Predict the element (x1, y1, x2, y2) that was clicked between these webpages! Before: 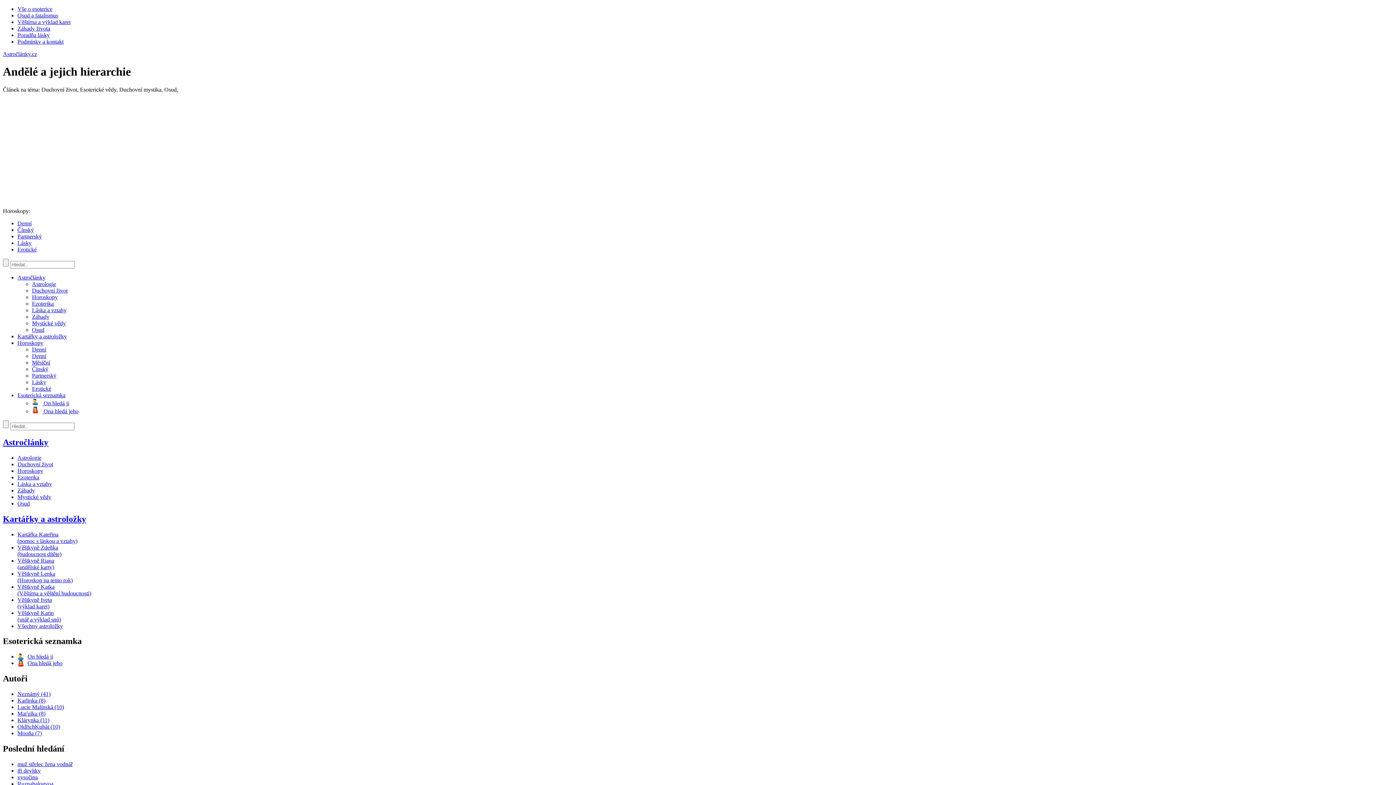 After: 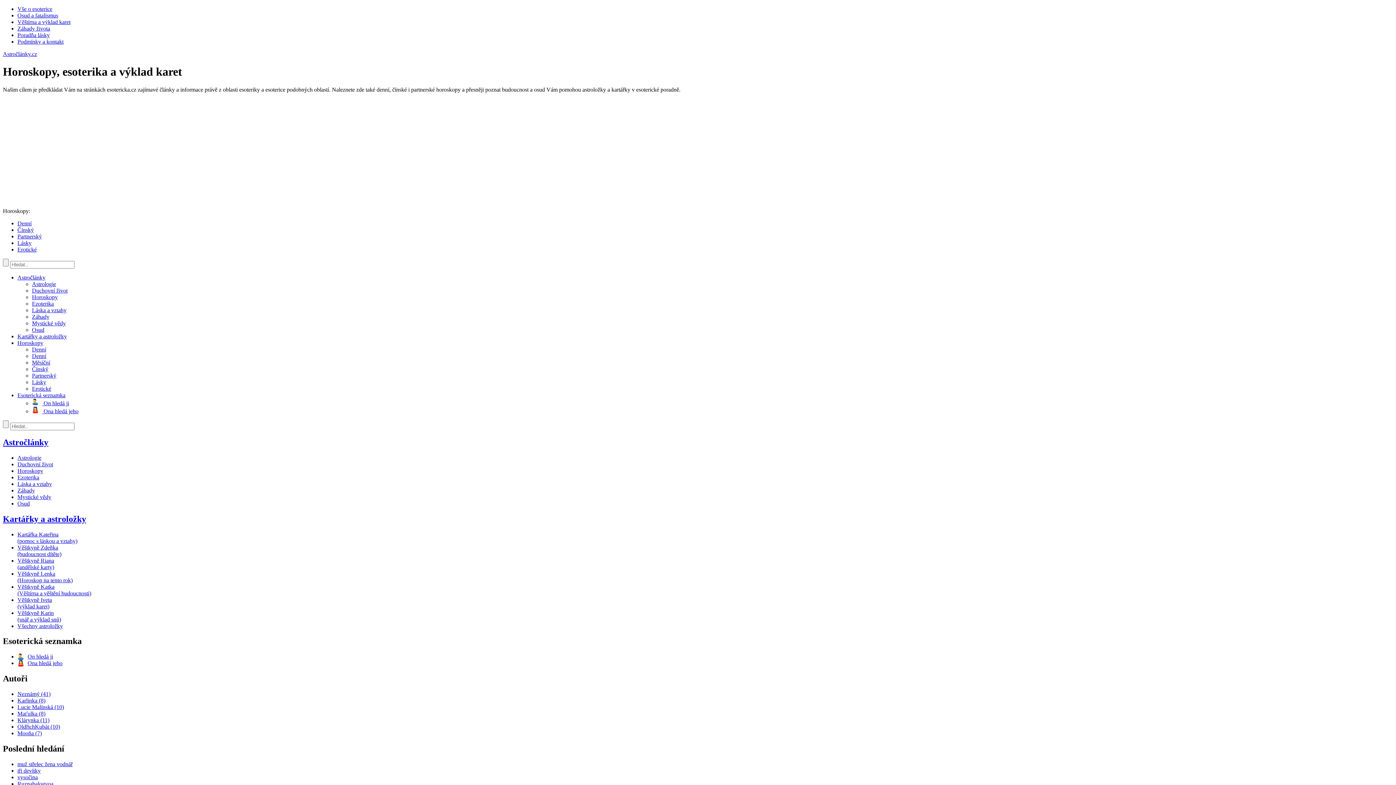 Action: label: Karlinka (8) bbox: (17, 697, 45, 704)